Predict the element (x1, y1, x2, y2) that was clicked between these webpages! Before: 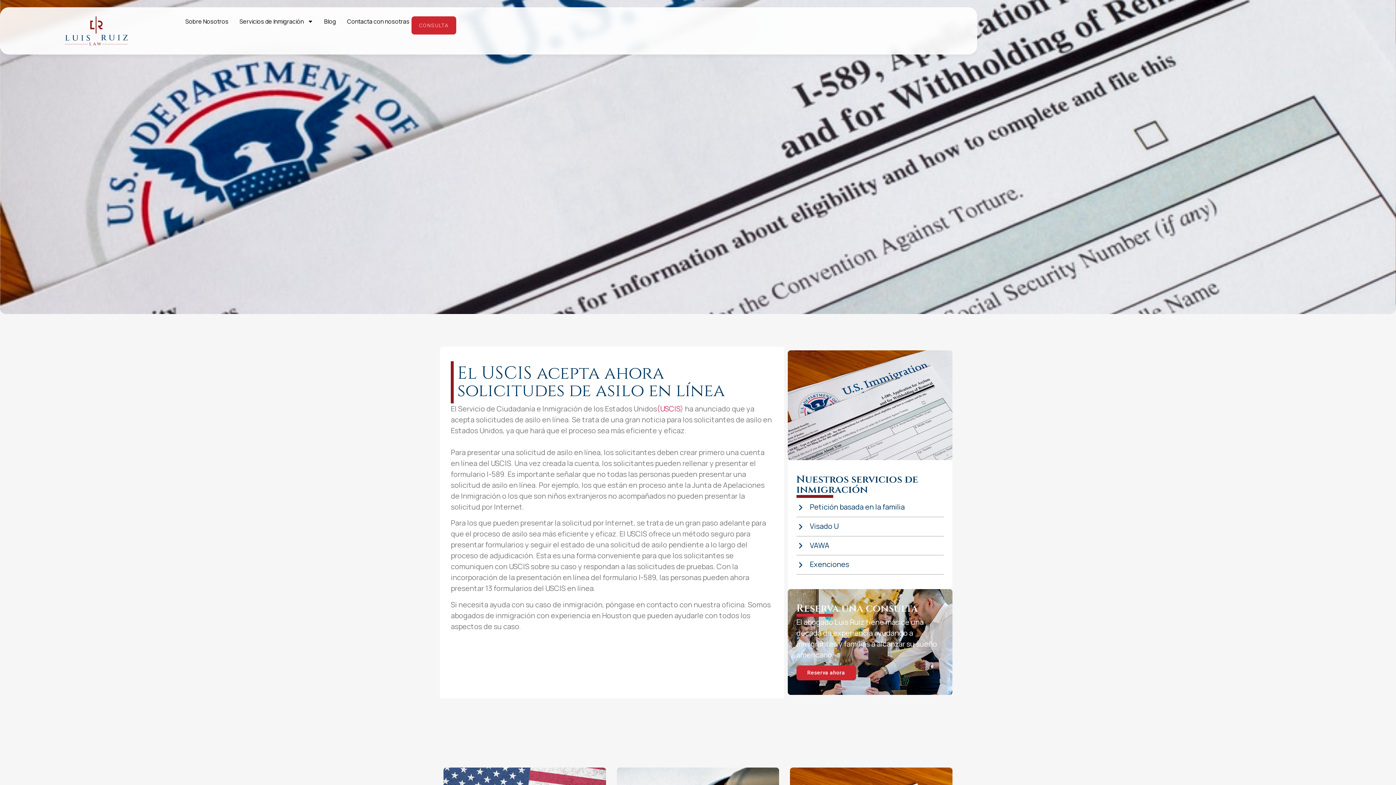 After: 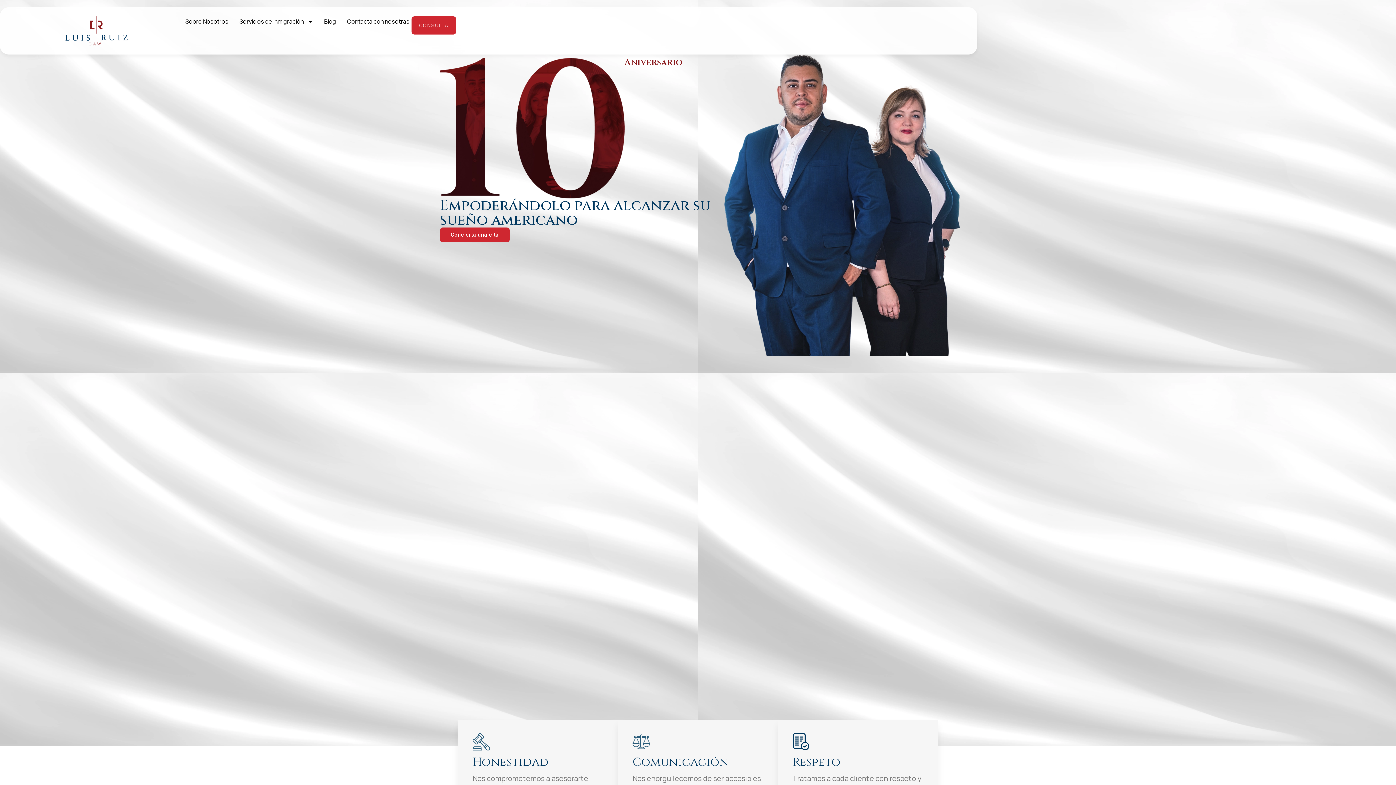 Action: bbox: (9, 16, 183, 45)